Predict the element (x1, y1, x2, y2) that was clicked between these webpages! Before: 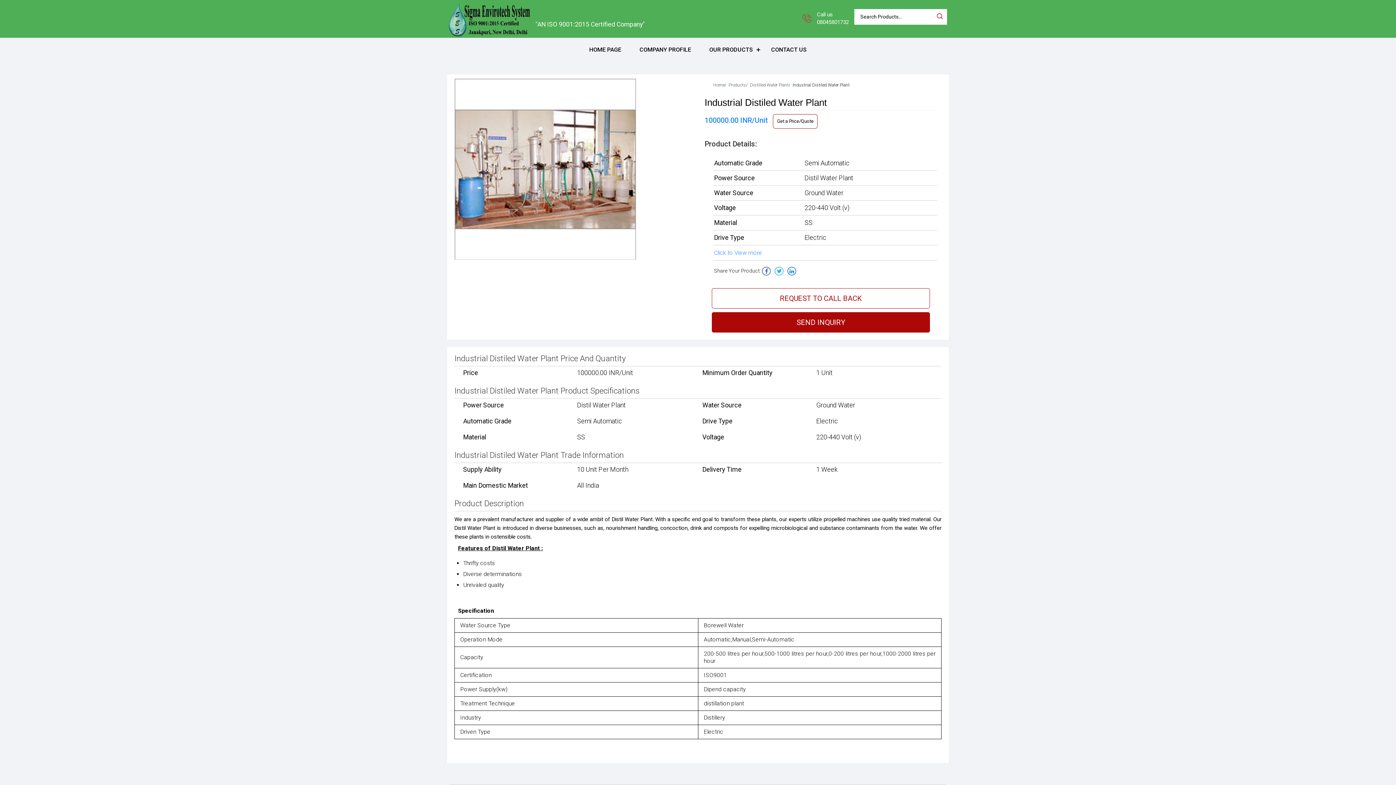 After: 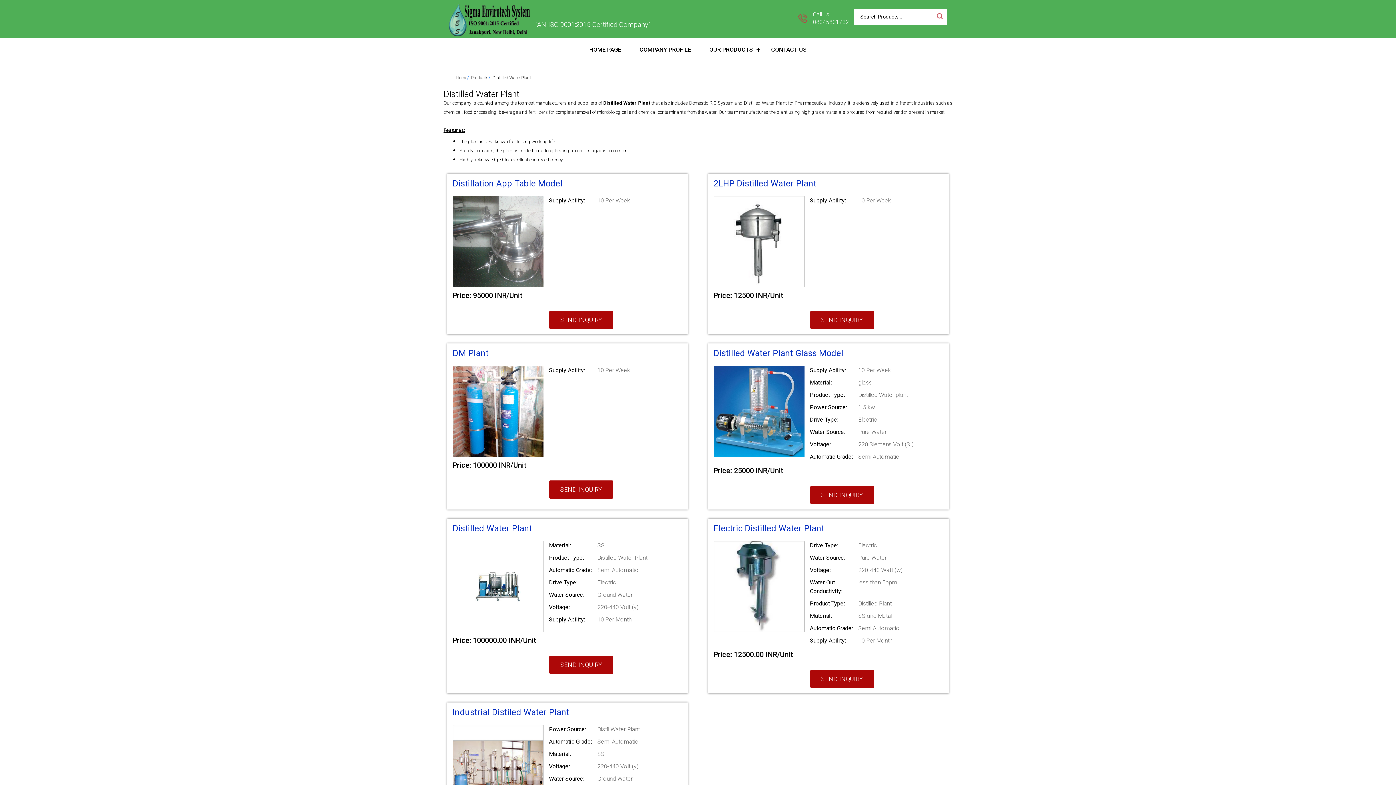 Action: bbox: (750, 82, 788, 87) label: Distilled Water Plant